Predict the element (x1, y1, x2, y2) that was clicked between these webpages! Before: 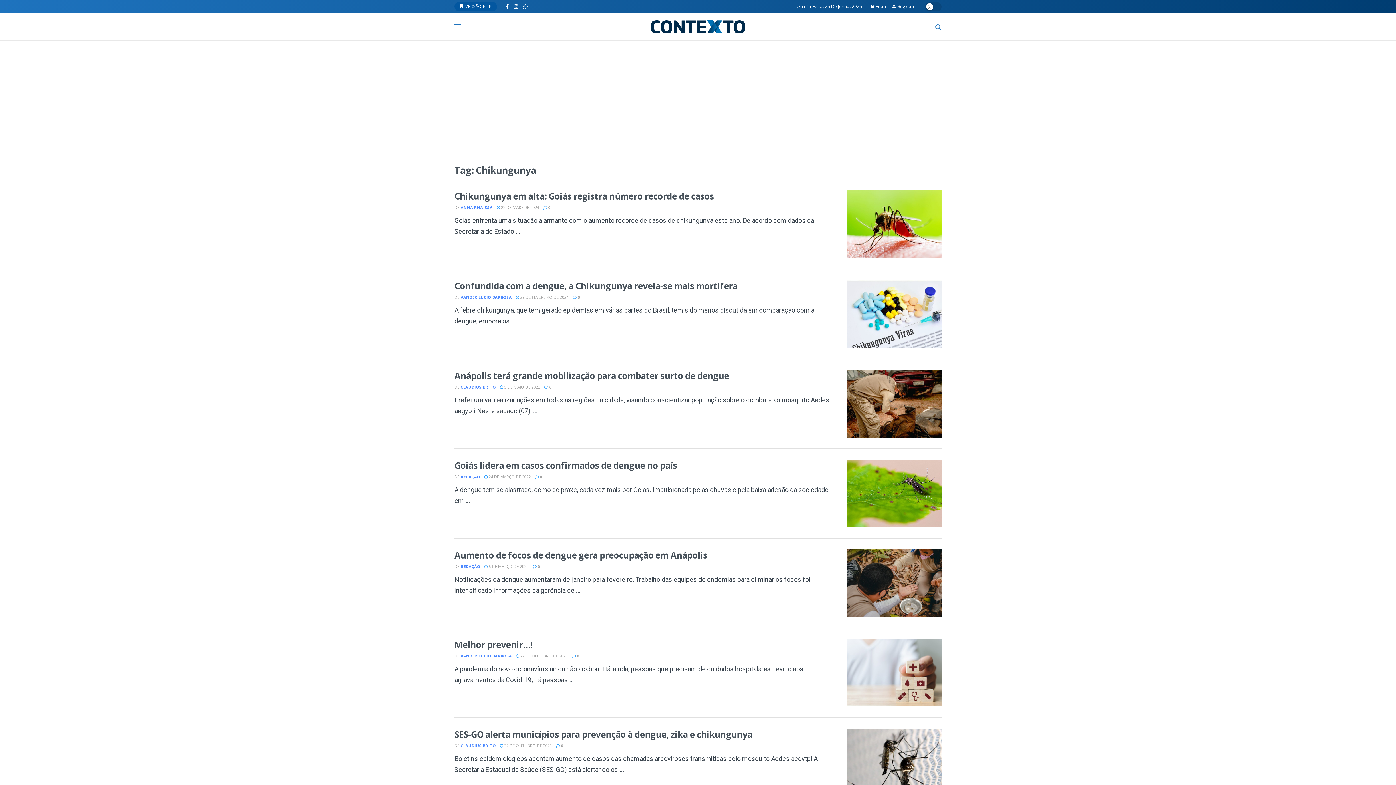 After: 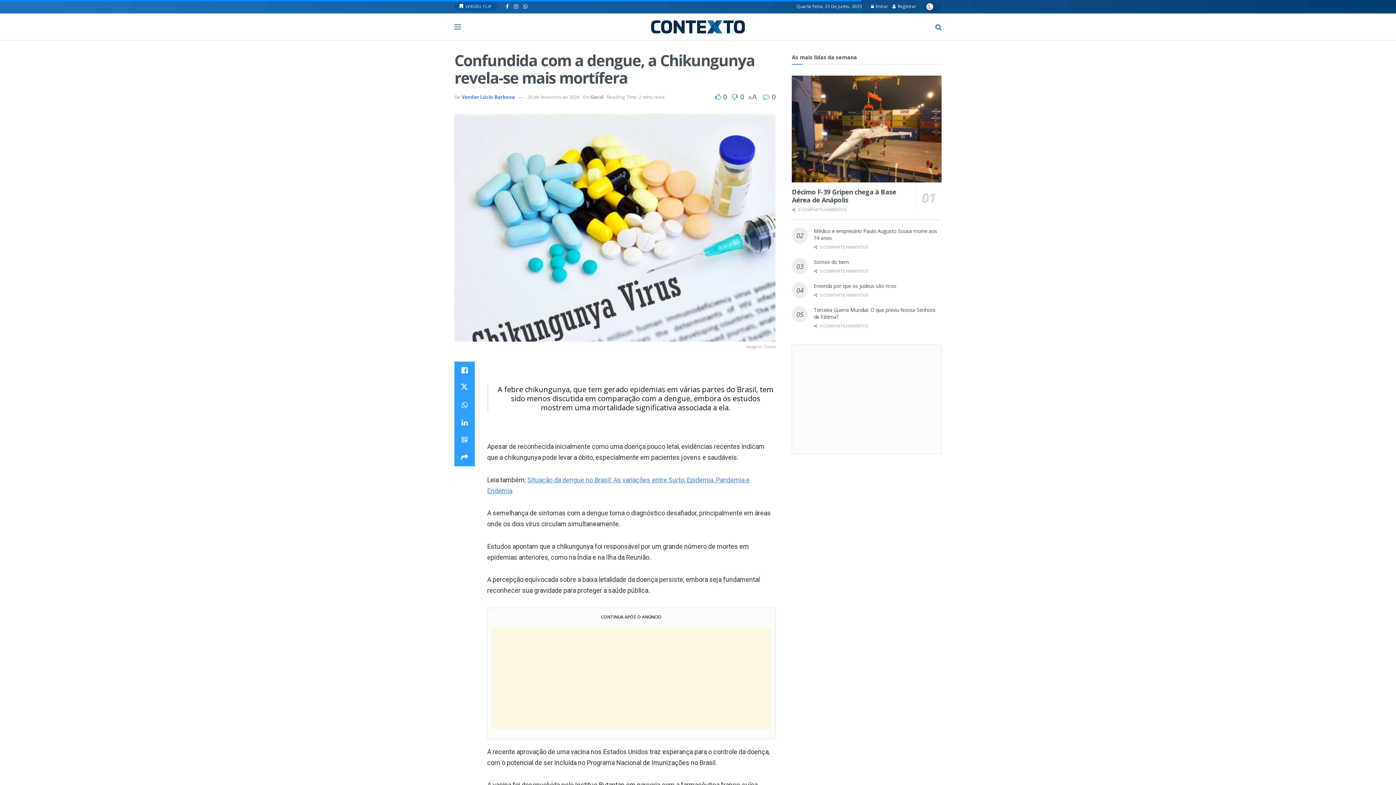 Action: label:  29 DE FEVEREIRO DE 2024 bbox: (516, 294, 568, 299)